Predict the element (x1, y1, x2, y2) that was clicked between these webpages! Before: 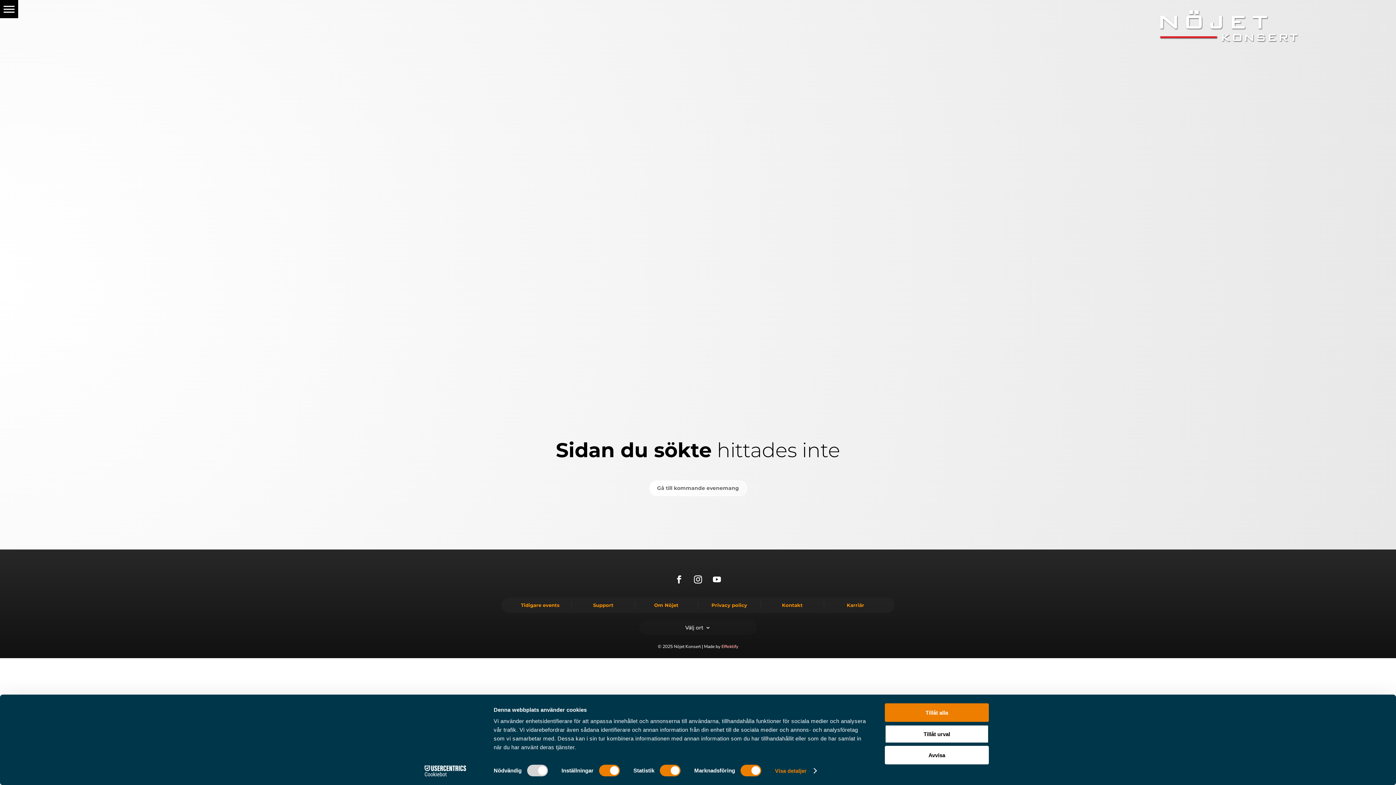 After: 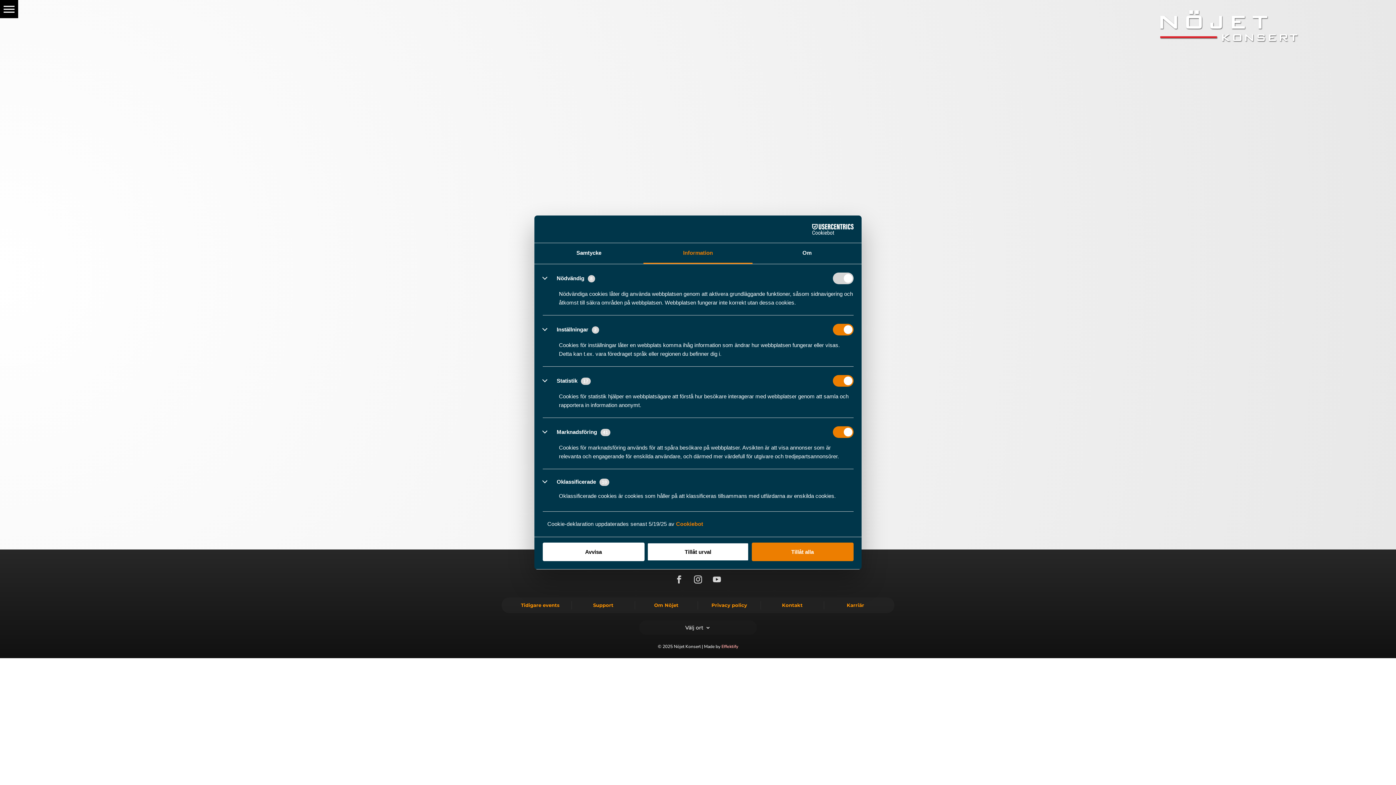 Action: bbox: (775, 765, 816, 776) label: Visa detaljer